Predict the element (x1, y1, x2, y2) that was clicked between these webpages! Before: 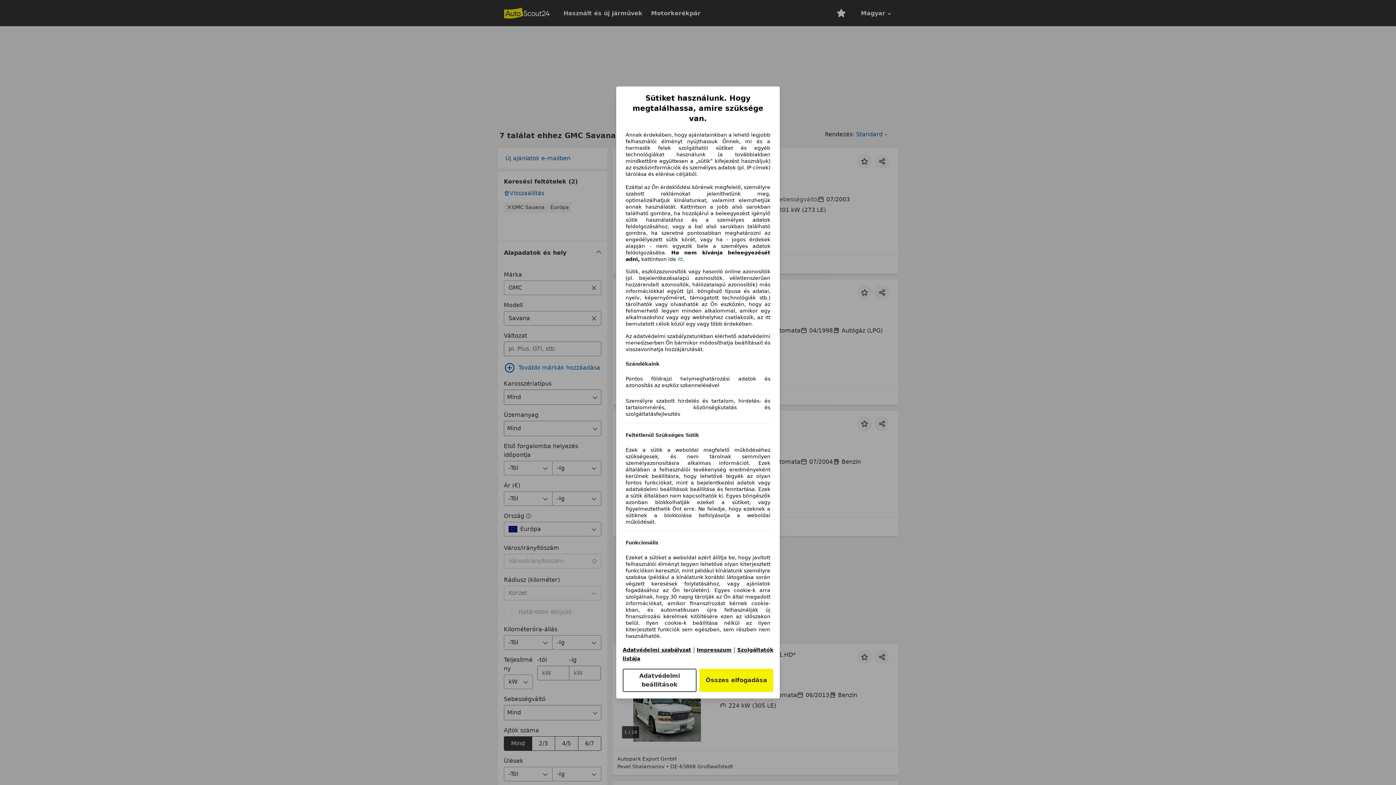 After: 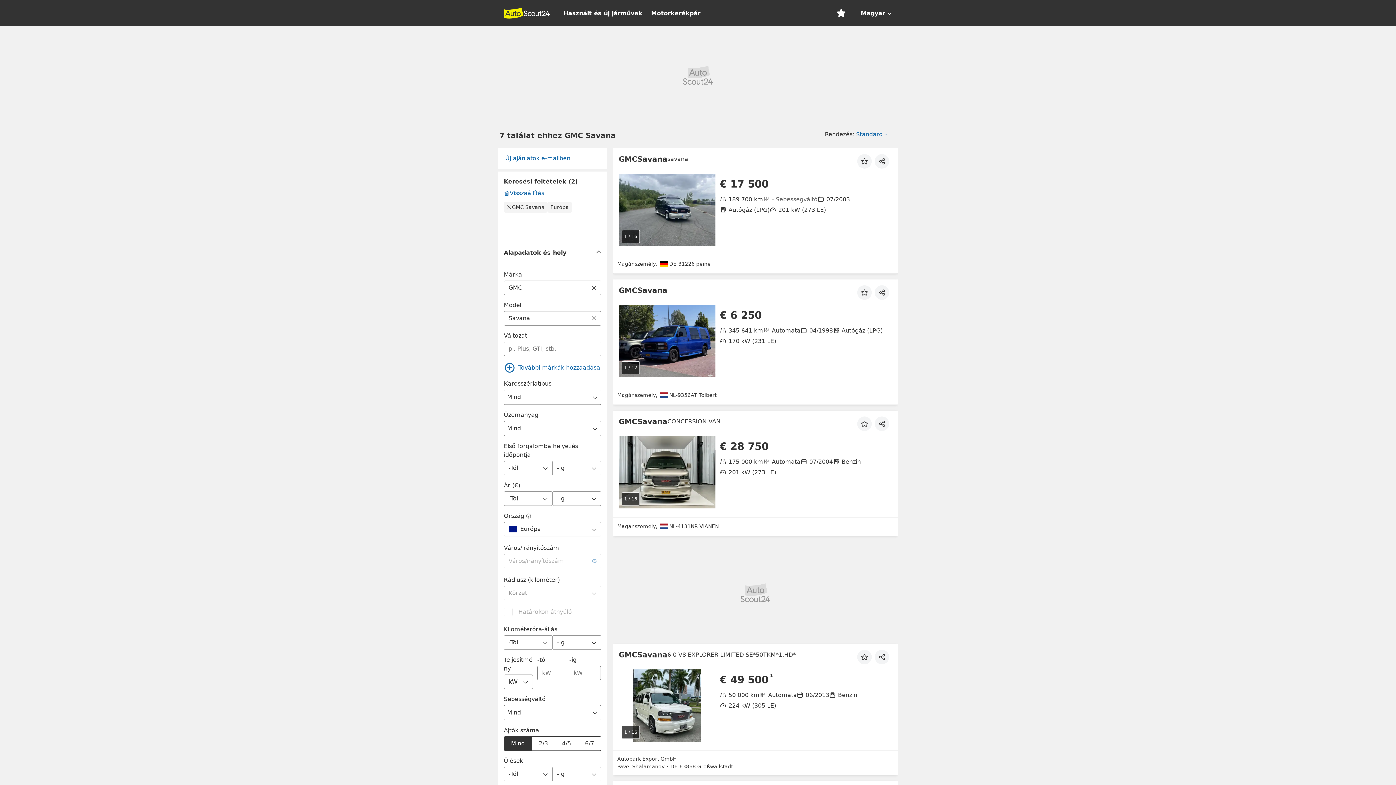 Action: bbox: (699, 669, 773, 692) label: Összes elfogadása